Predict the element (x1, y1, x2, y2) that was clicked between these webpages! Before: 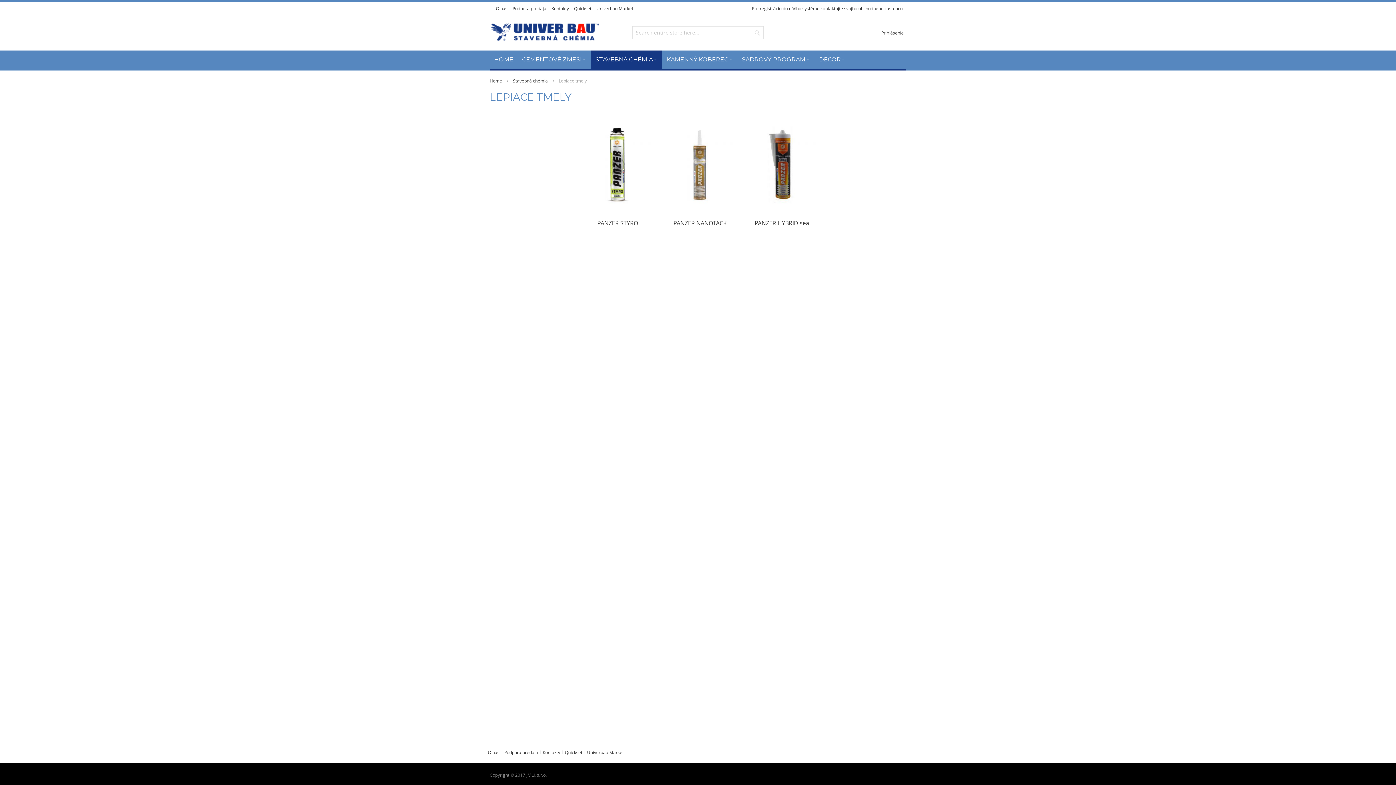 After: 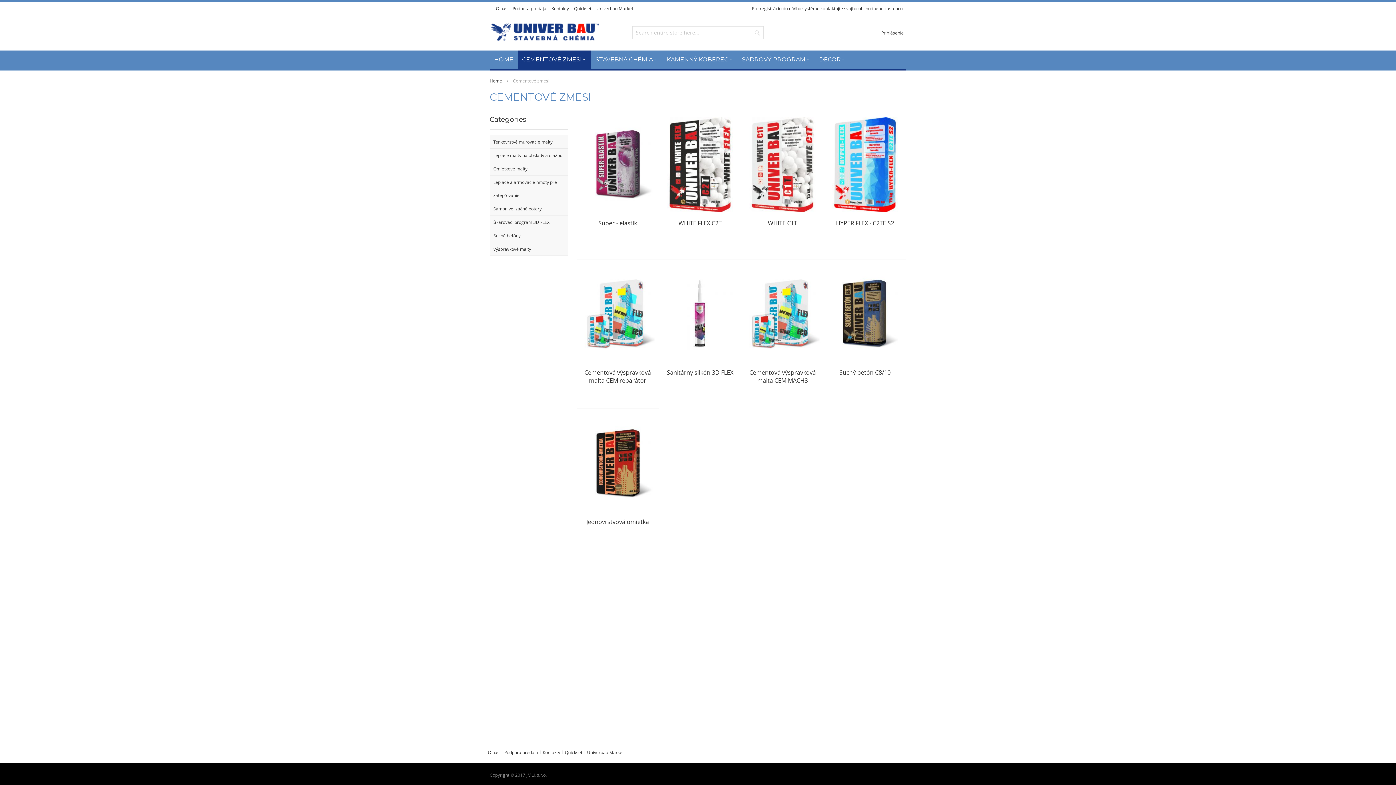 Action: bbox: (517, 50, 591, 68) label: CEMENTOVÉ ZMESI